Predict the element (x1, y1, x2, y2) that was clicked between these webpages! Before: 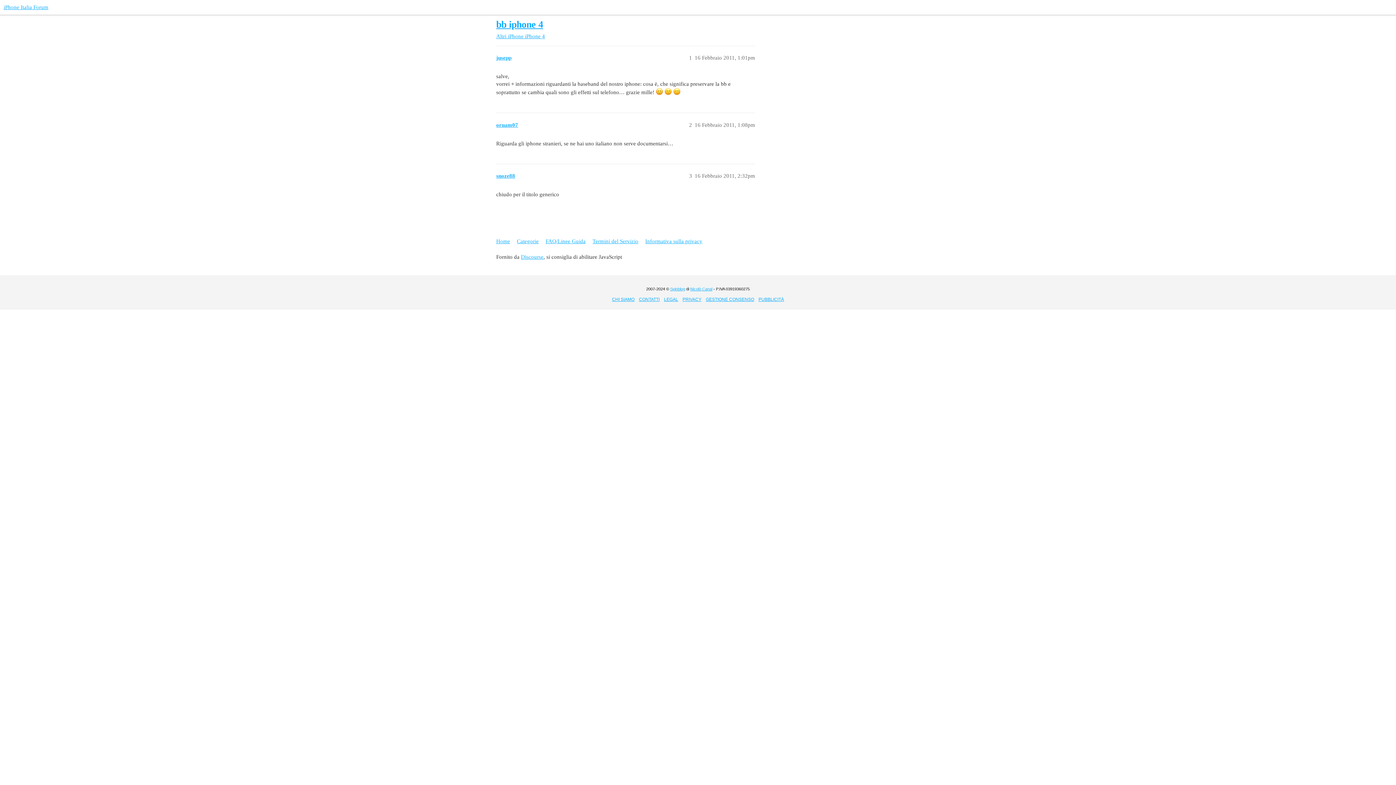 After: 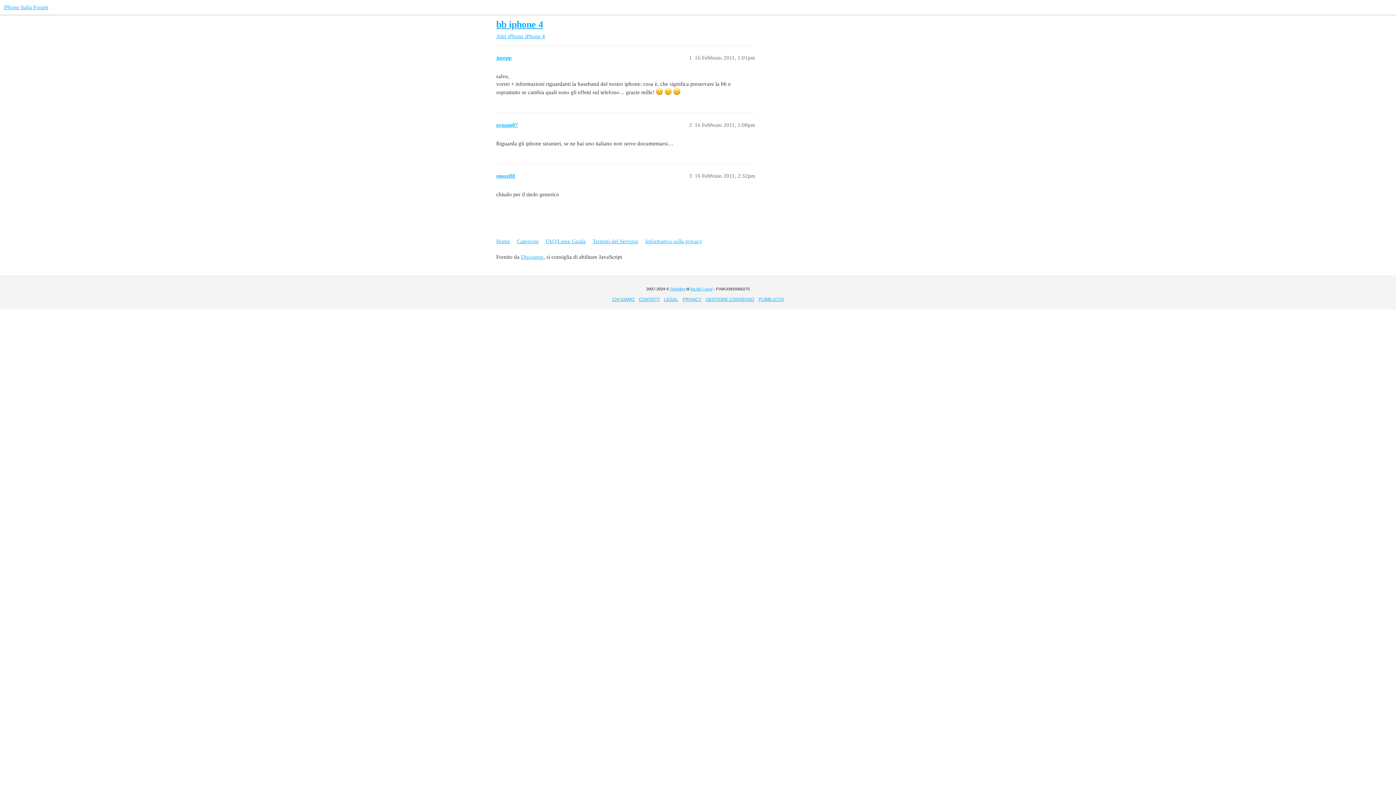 Action: label: PUBBLICITÀ bbox: (758, 297, 784, 302)